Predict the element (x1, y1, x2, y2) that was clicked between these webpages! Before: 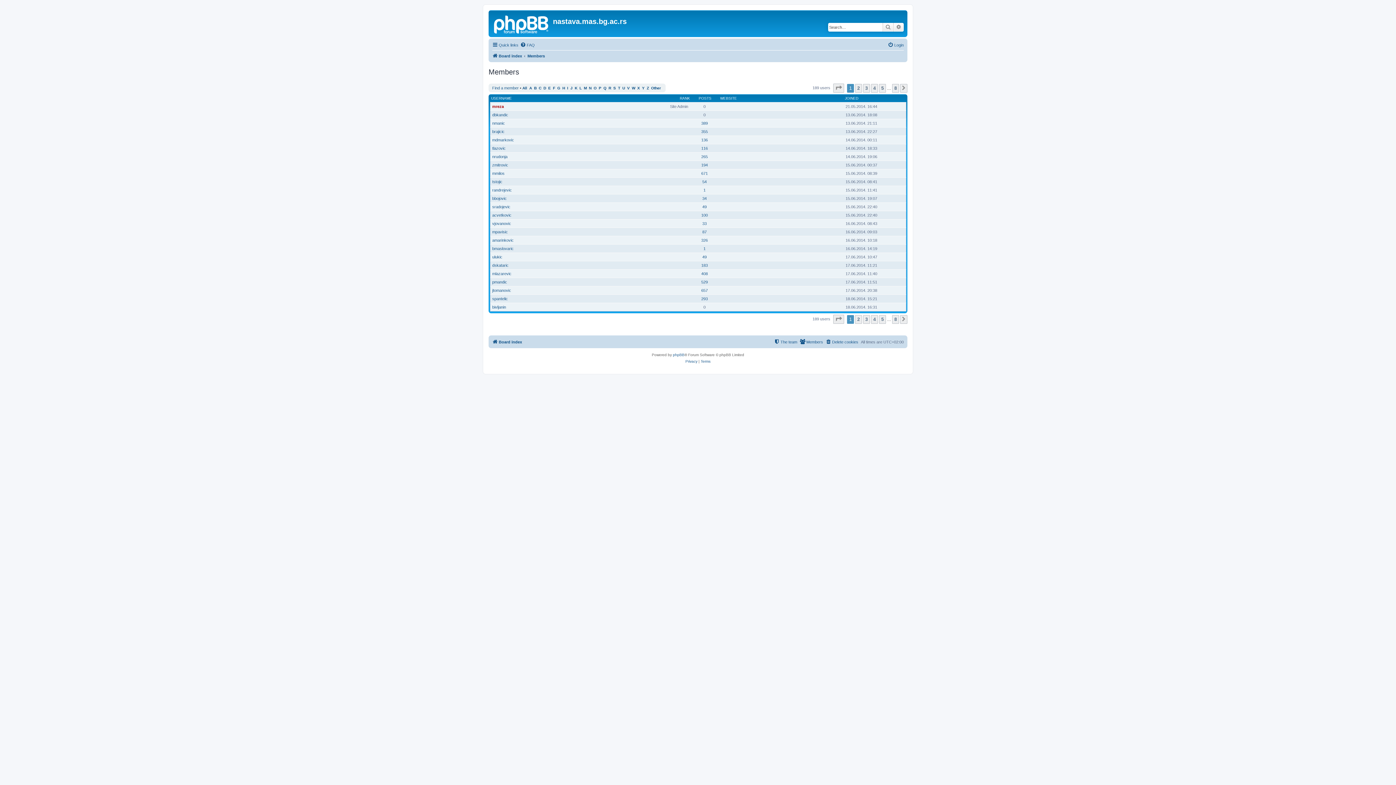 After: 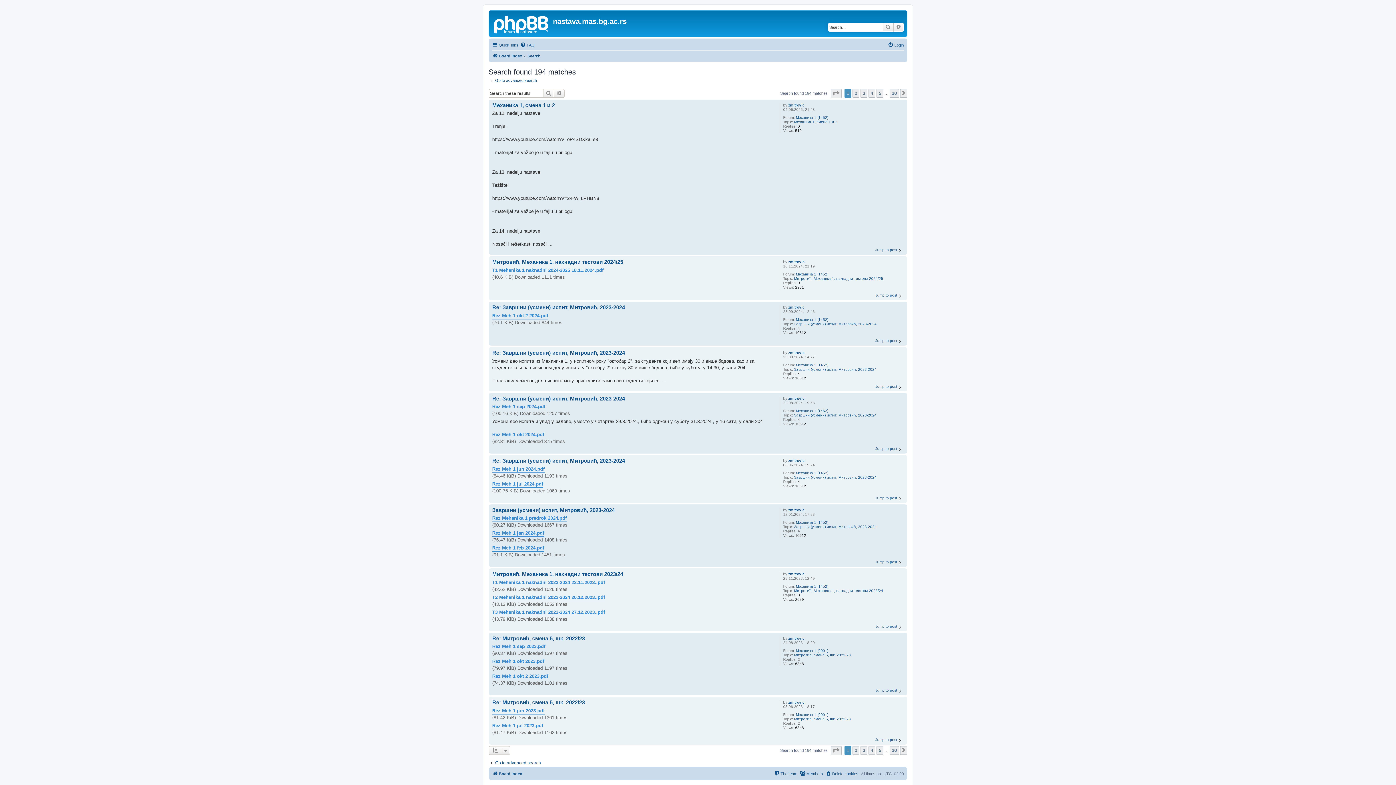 Action: label: 194 bbox: (701, 162, 708, 167)